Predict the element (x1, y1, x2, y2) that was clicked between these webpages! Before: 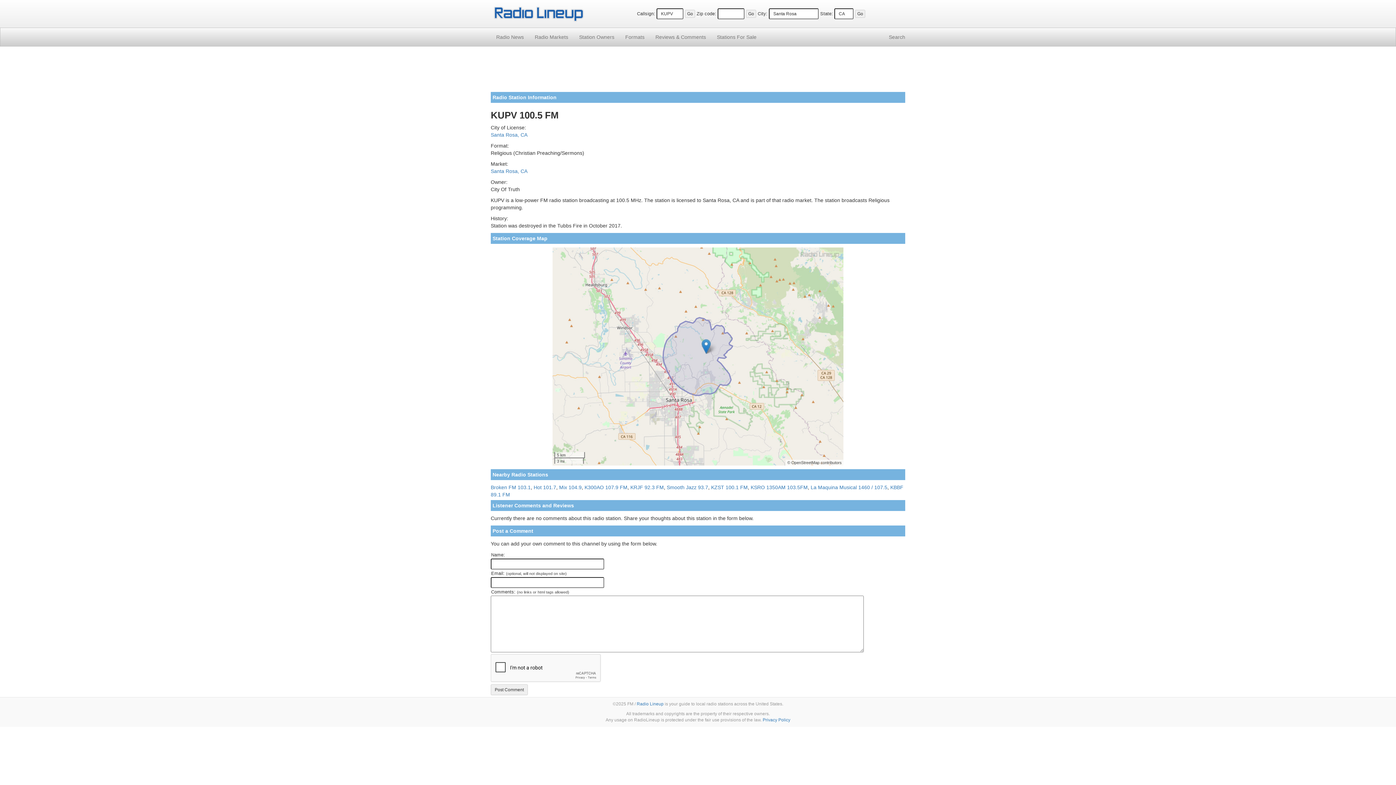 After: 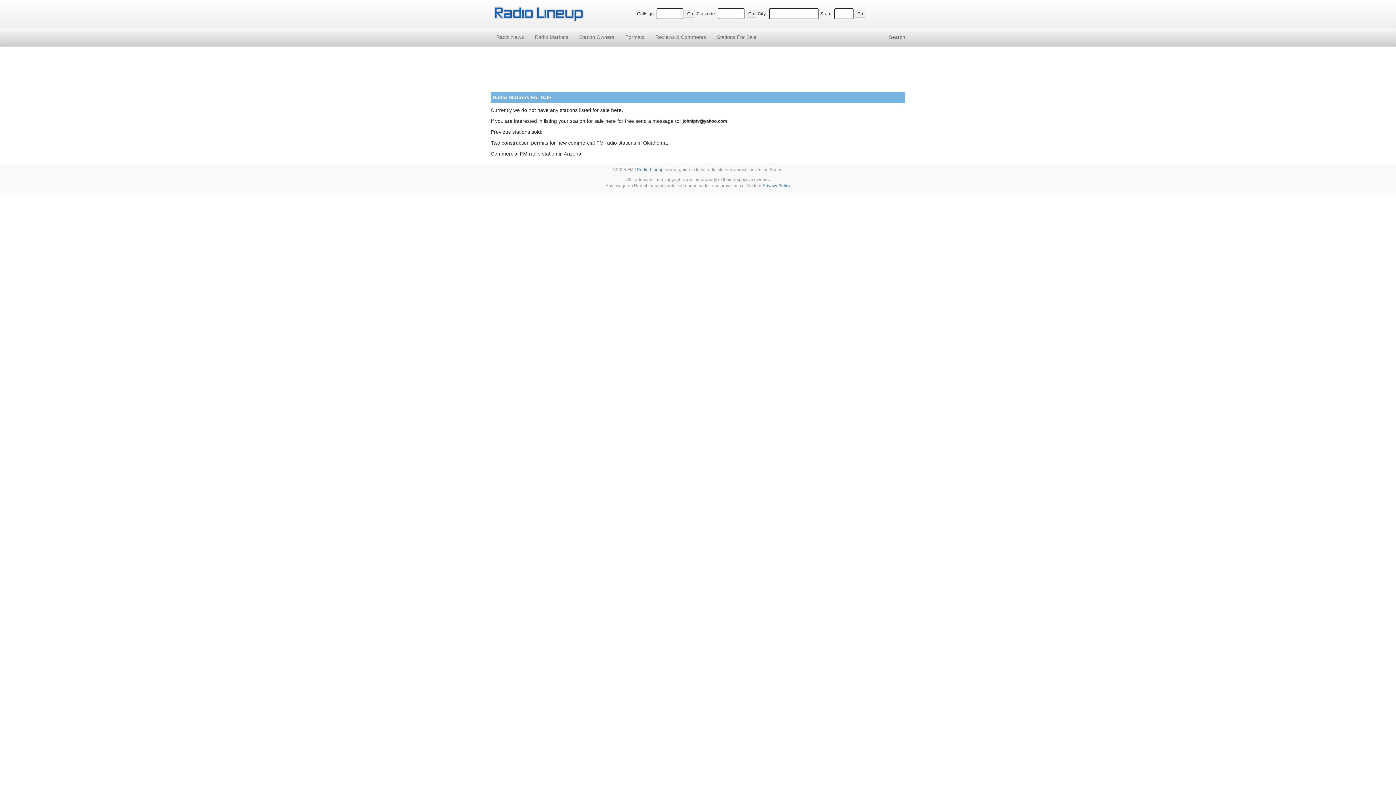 Action: label: Stations For Sale bbox: (711, 27, 762, 46)